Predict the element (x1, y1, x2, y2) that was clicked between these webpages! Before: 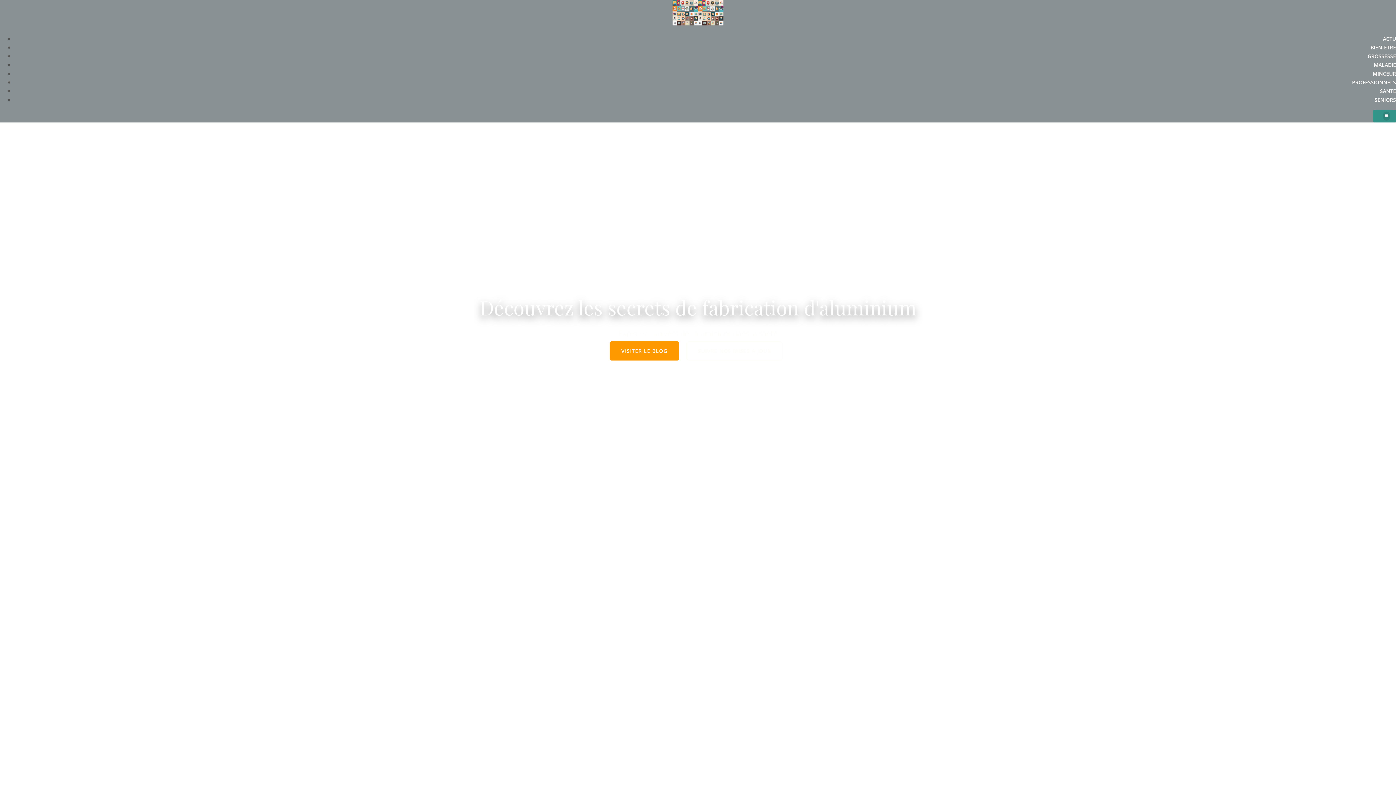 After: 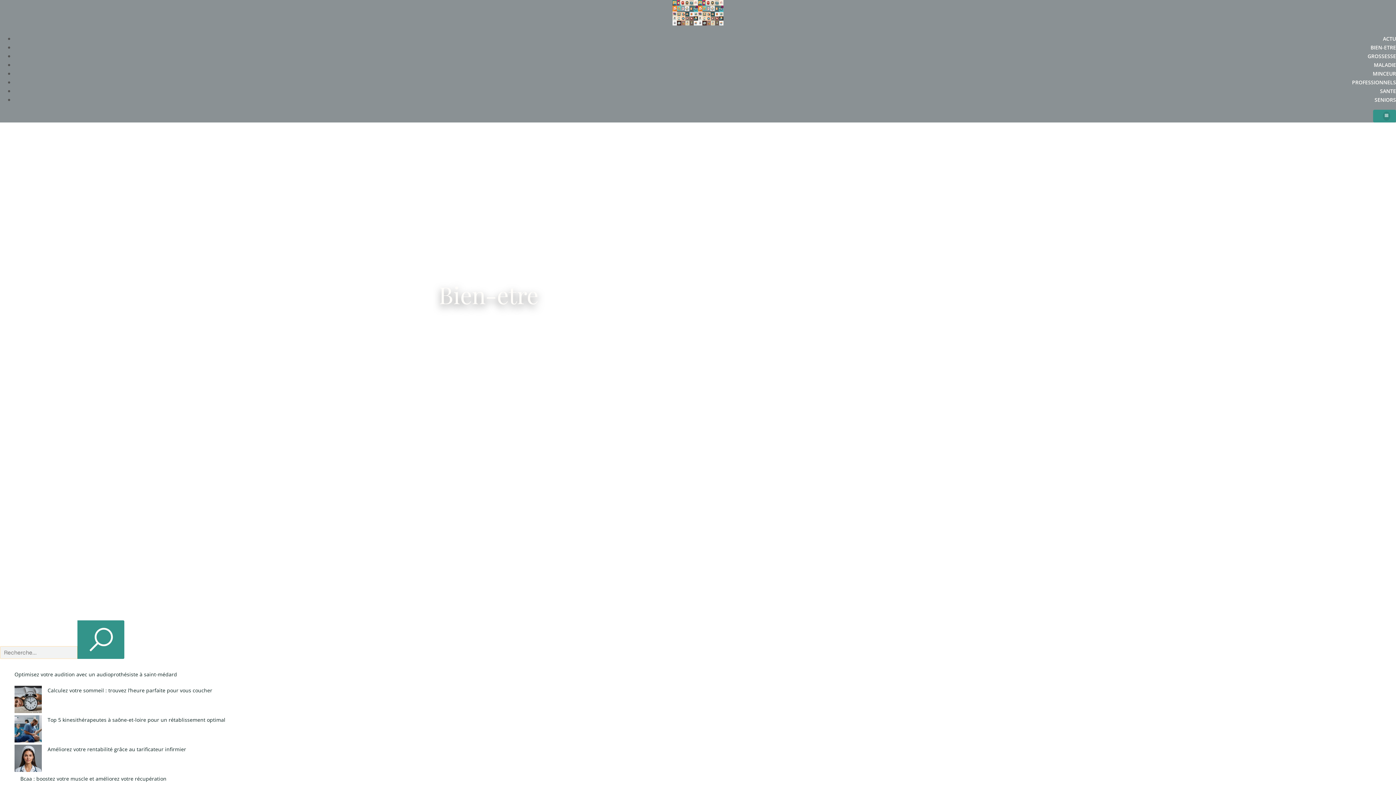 Action: bbox: (1370, 40, 1396, 54) label: BIEN-ETRE